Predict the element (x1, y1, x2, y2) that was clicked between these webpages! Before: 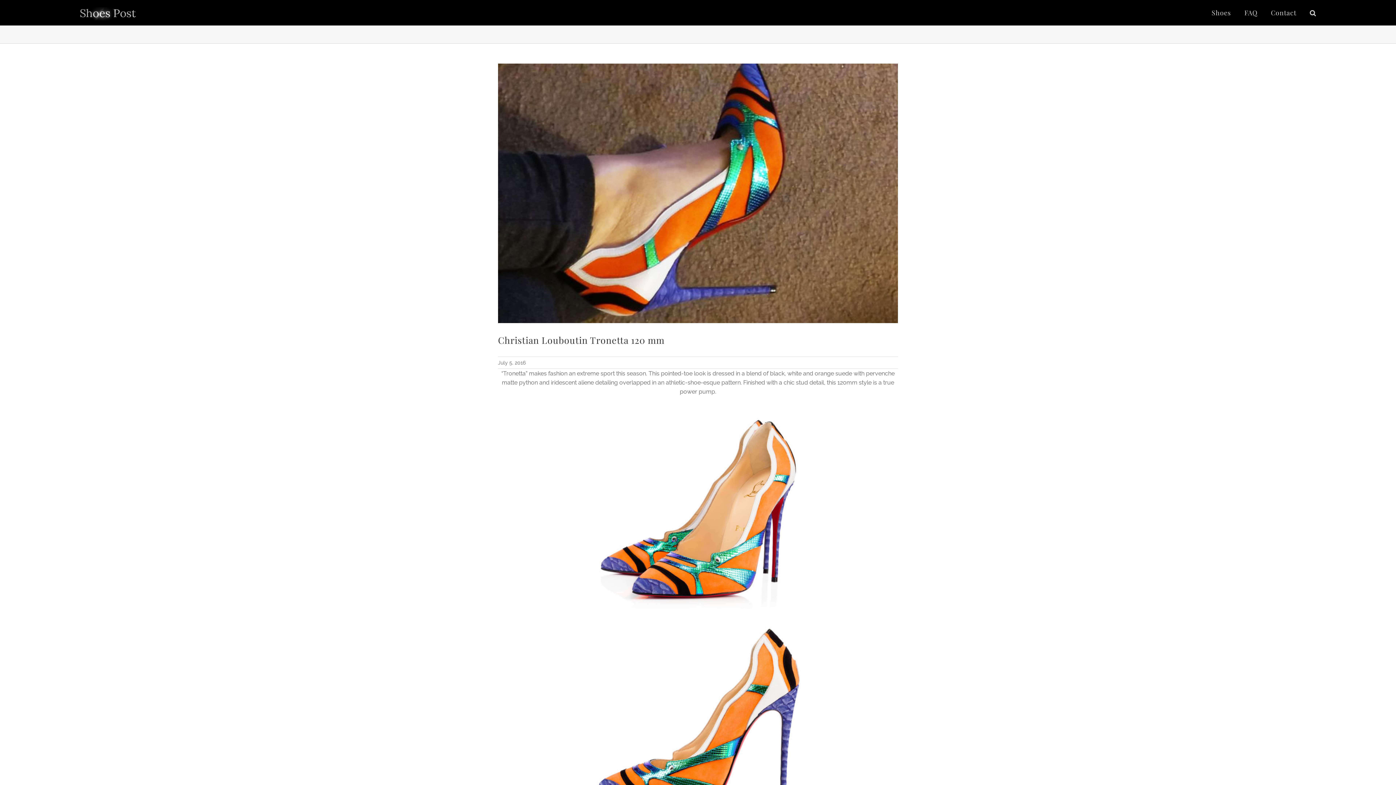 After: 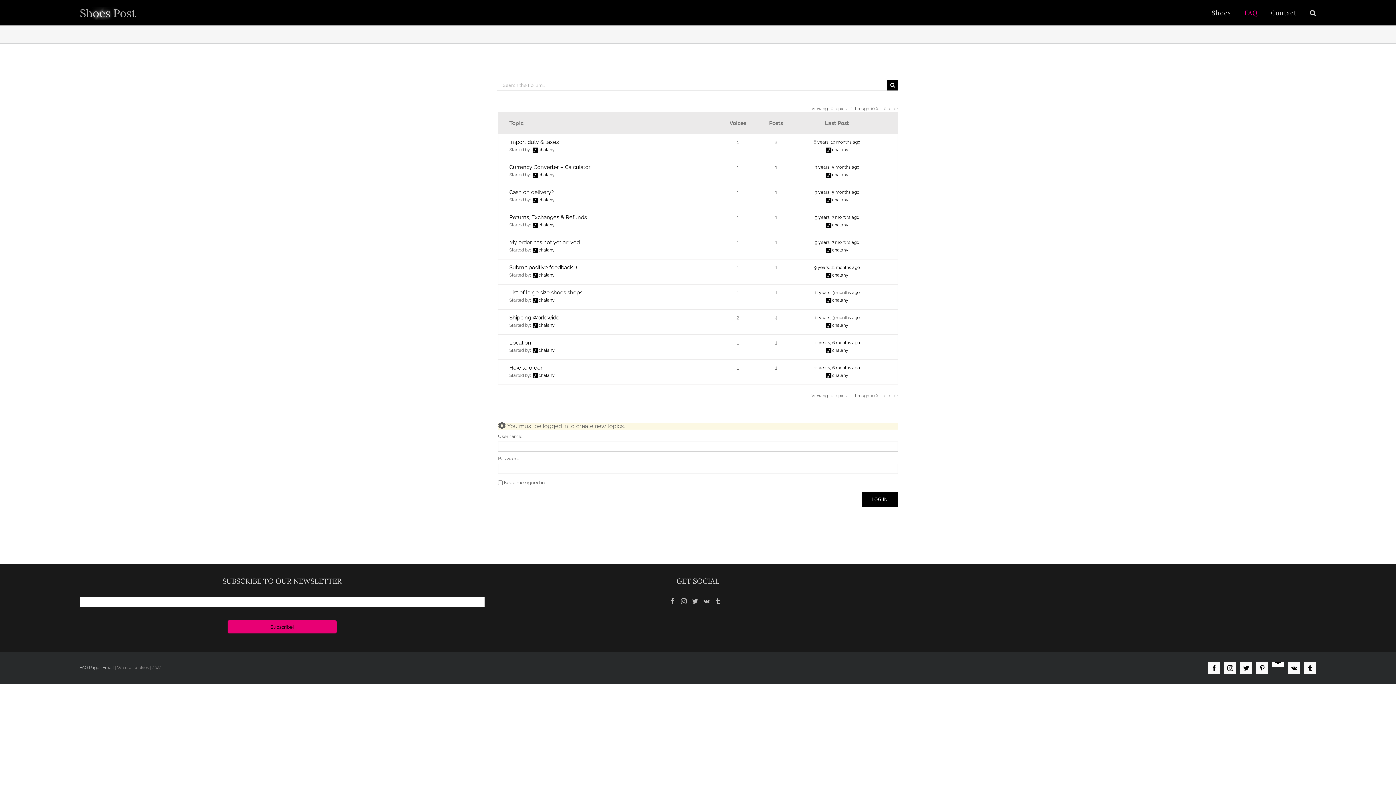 Action: bbox: (1244, 3, 1257, 21) label: FAQ